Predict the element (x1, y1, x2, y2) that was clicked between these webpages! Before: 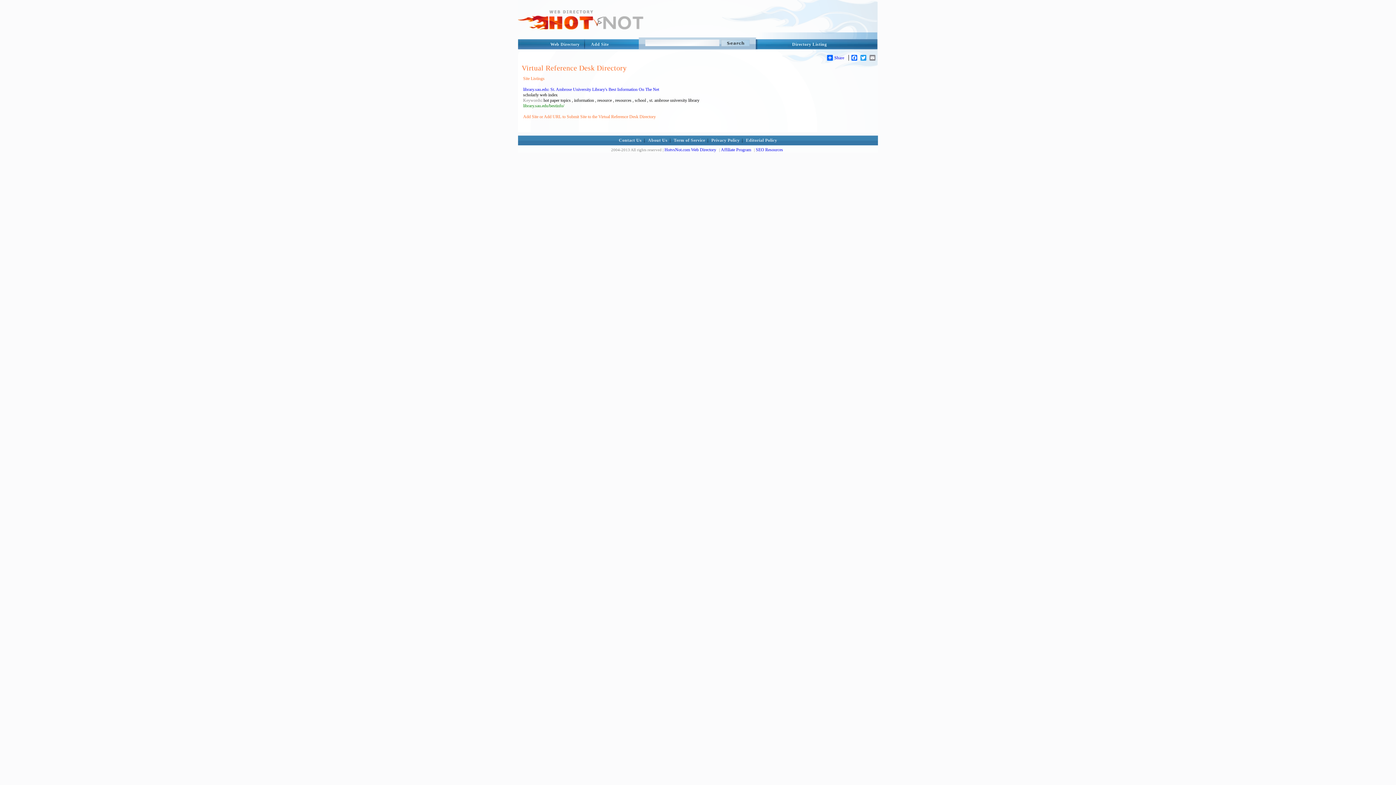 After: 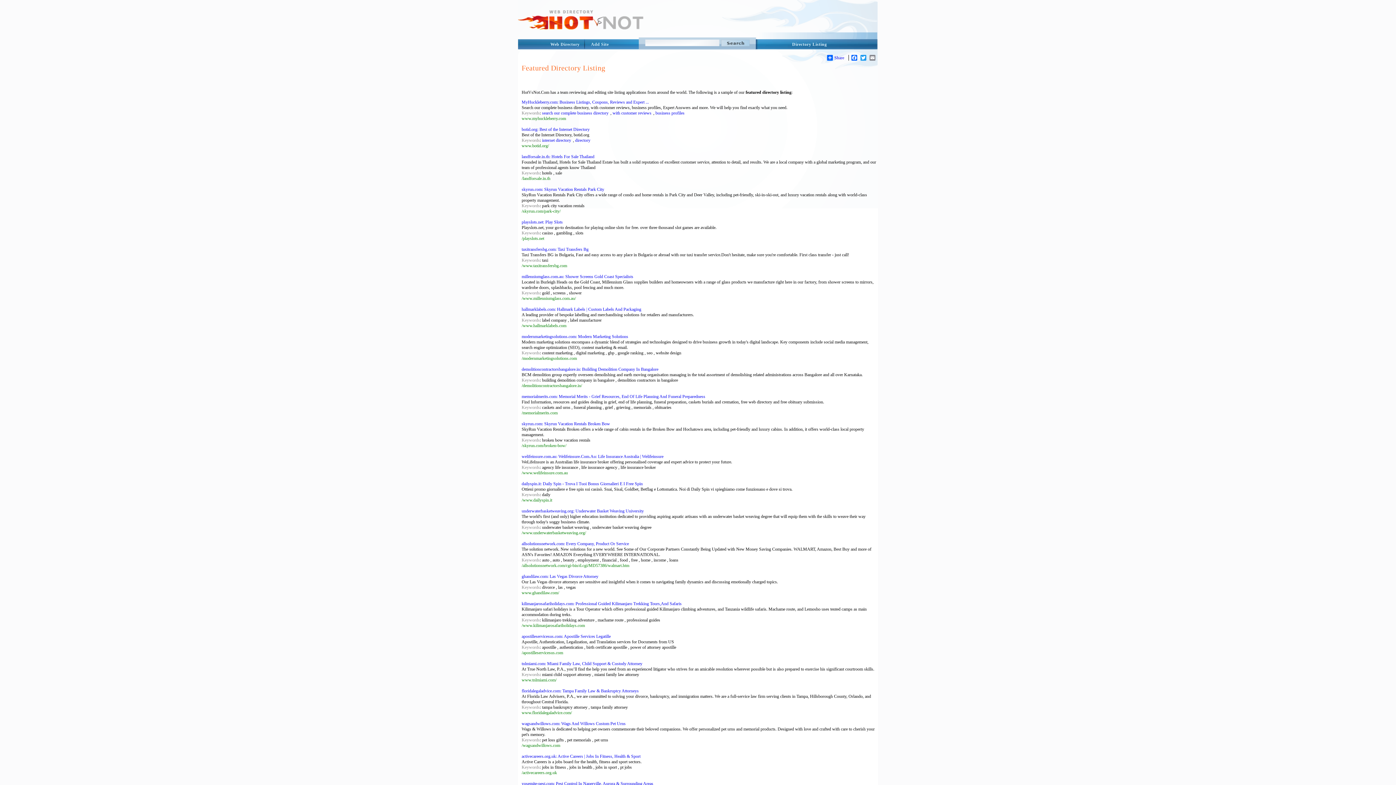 Action: label: Directory Listing bbox: (756, 39, 827, 49)